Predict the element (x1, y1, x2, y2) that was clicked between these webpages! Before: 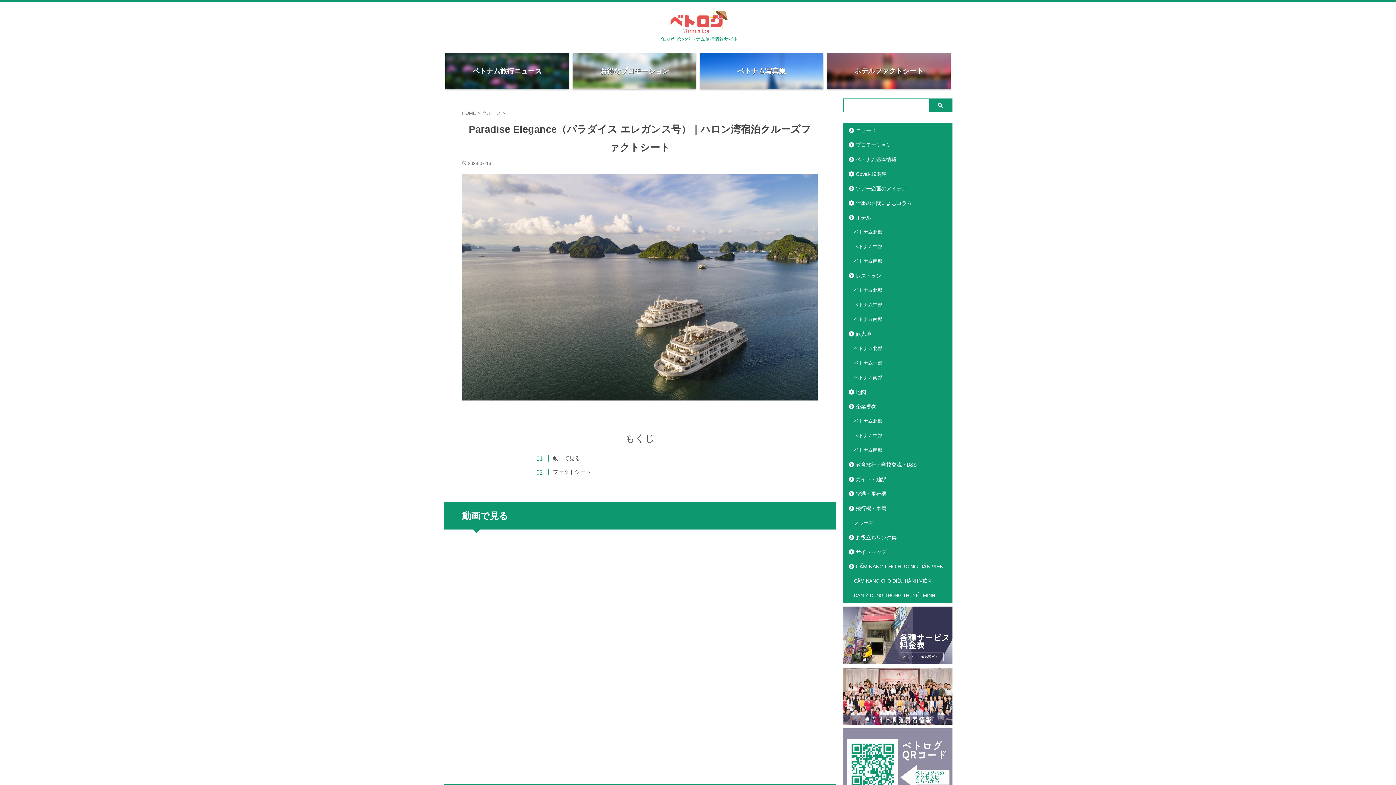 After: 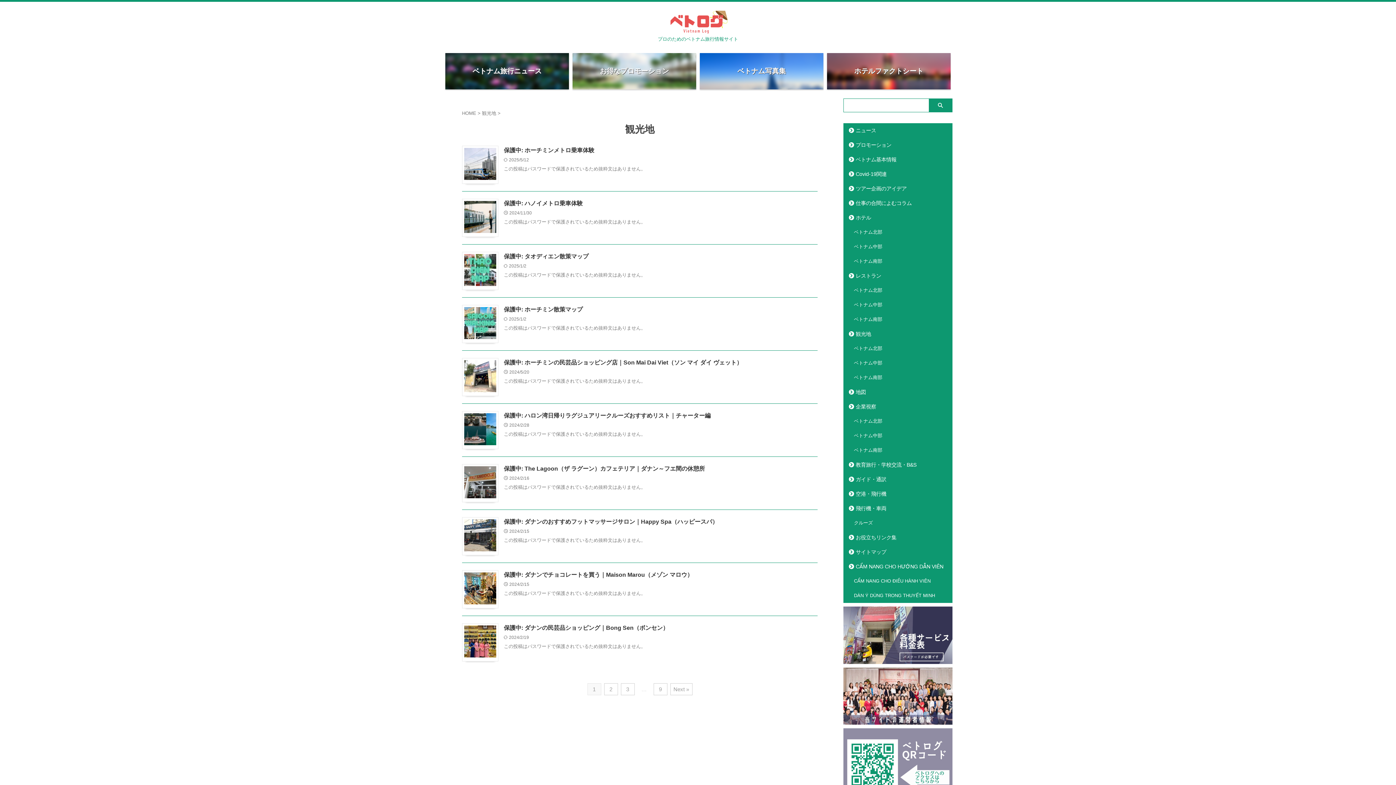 Action: bbox: (843, 326, 952, 341) label: 観光地